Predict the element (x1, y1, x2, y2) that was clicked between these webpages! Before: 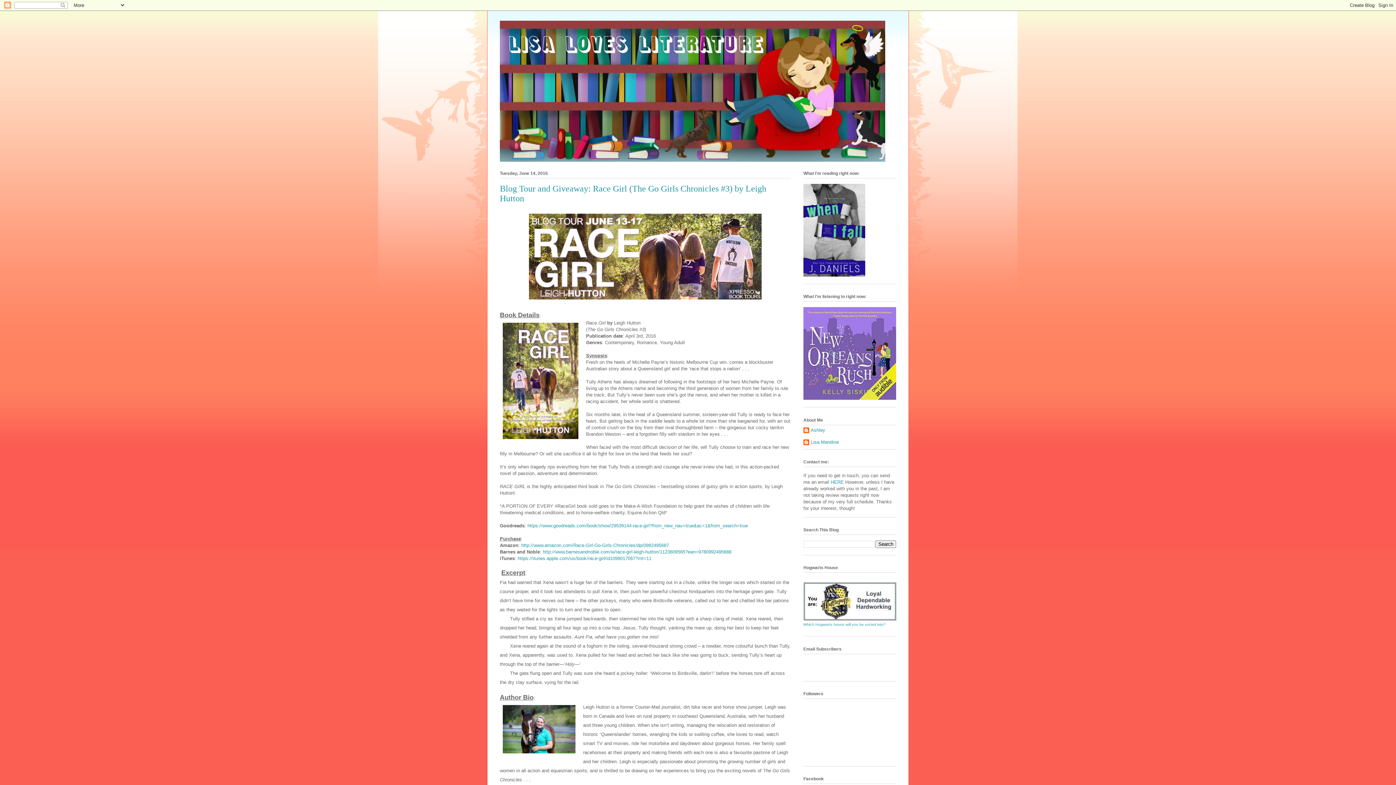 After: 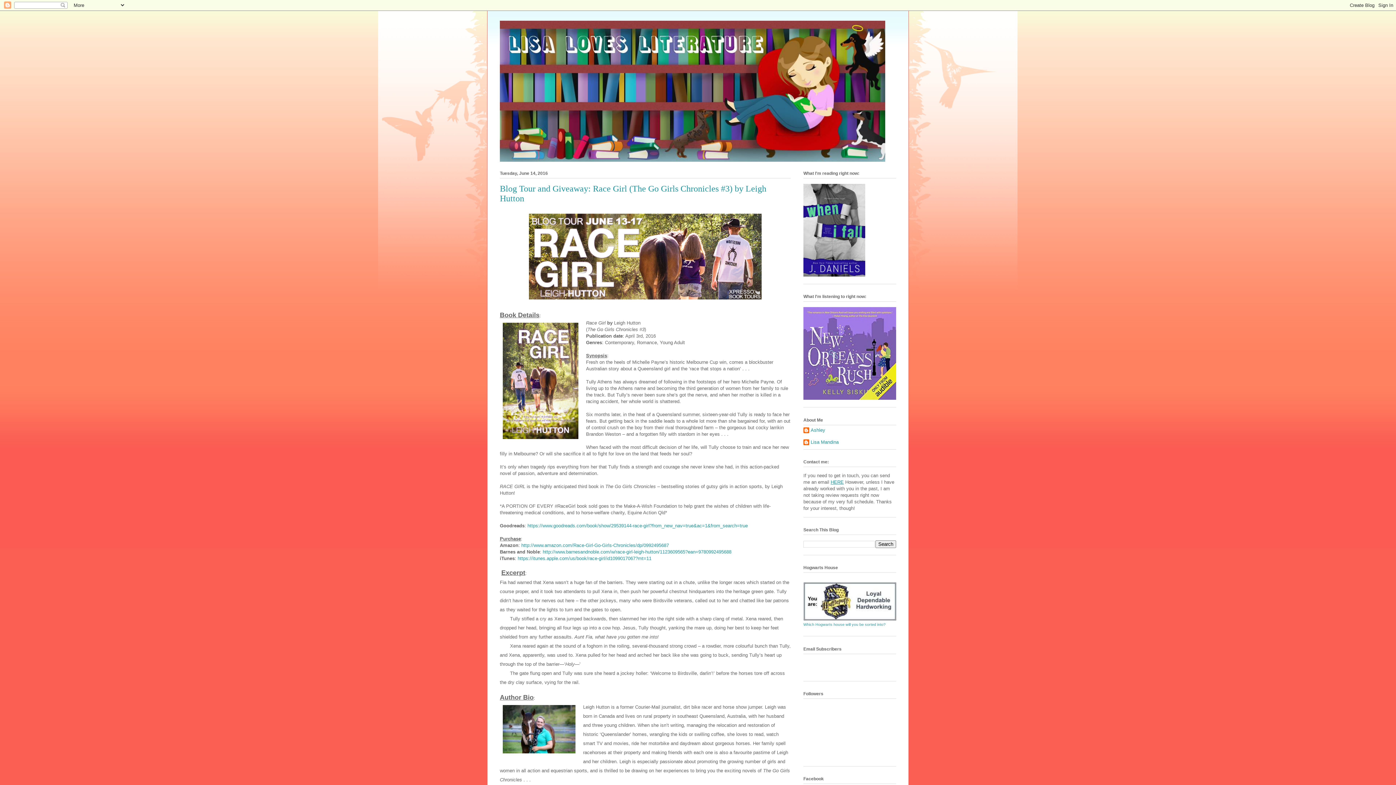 Action: label: HERE bbox: (830, 479, 844, 485)